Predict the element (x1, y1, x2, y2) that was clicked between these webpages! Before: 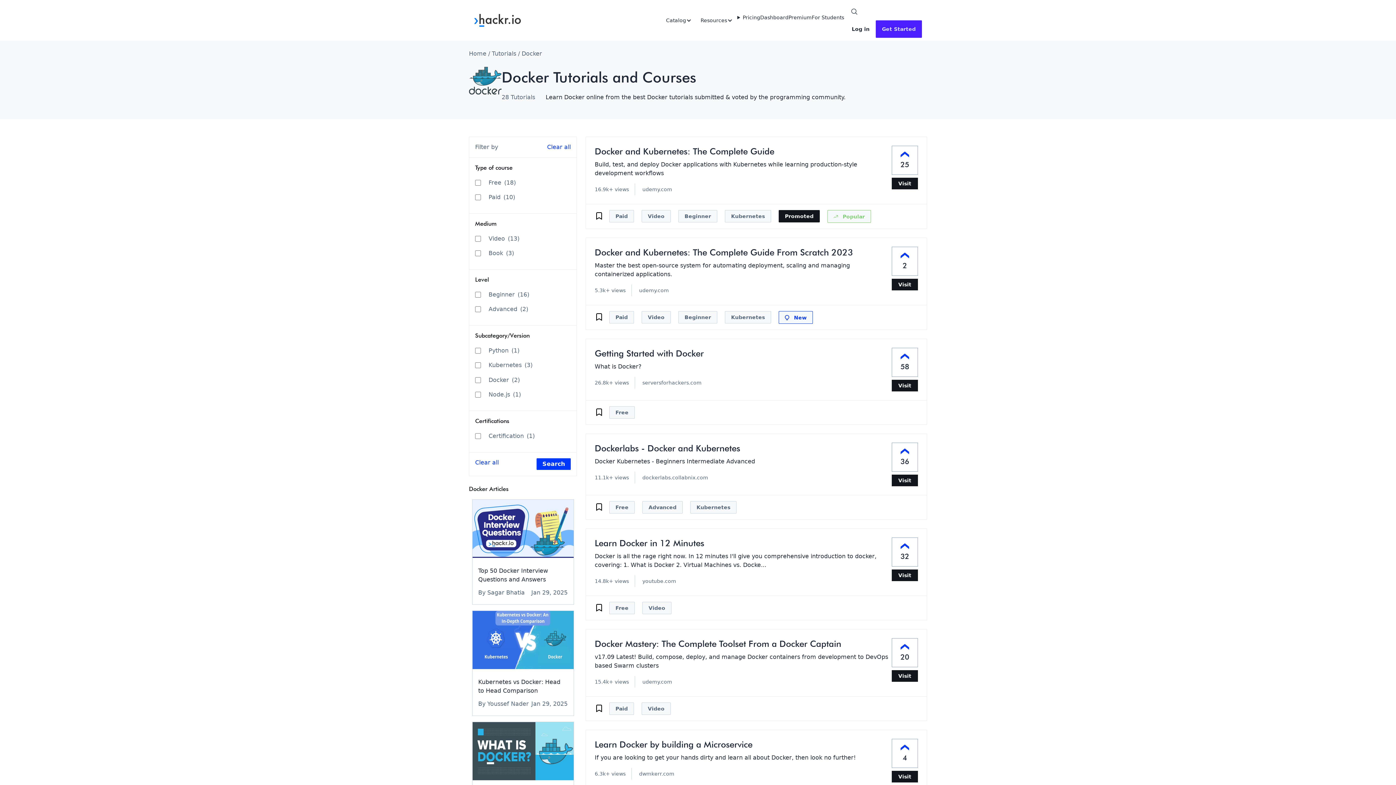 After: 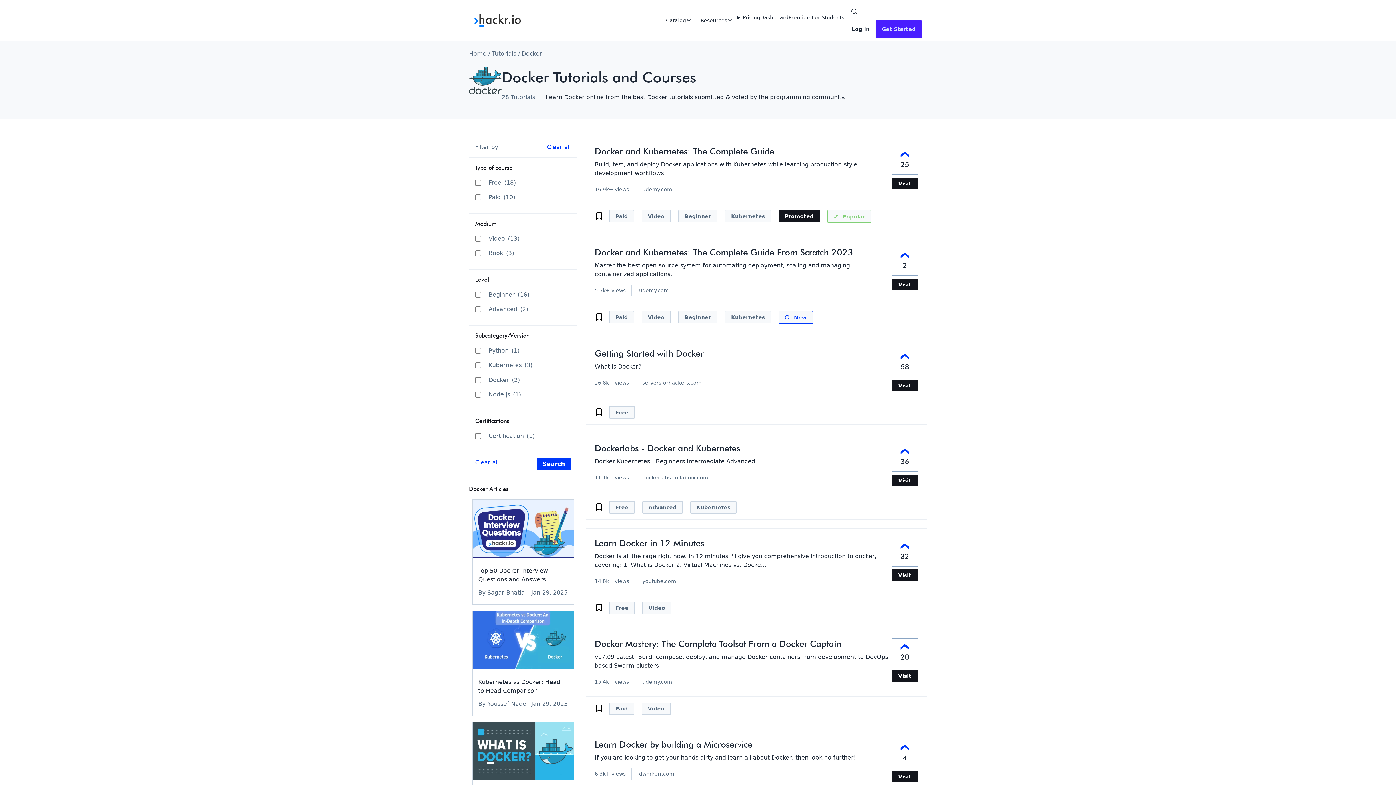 Action: label: Clear all bbox: (475, 458, 498, 470)